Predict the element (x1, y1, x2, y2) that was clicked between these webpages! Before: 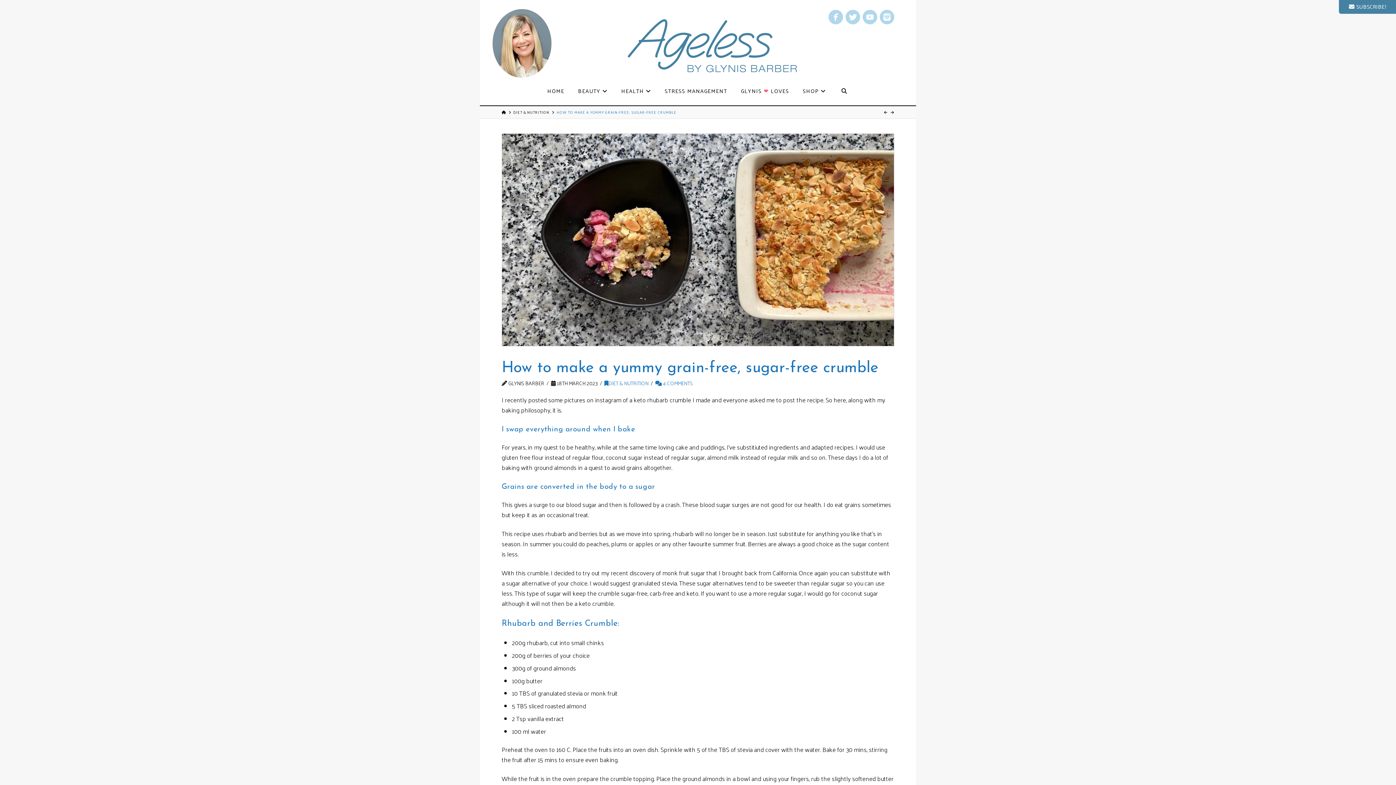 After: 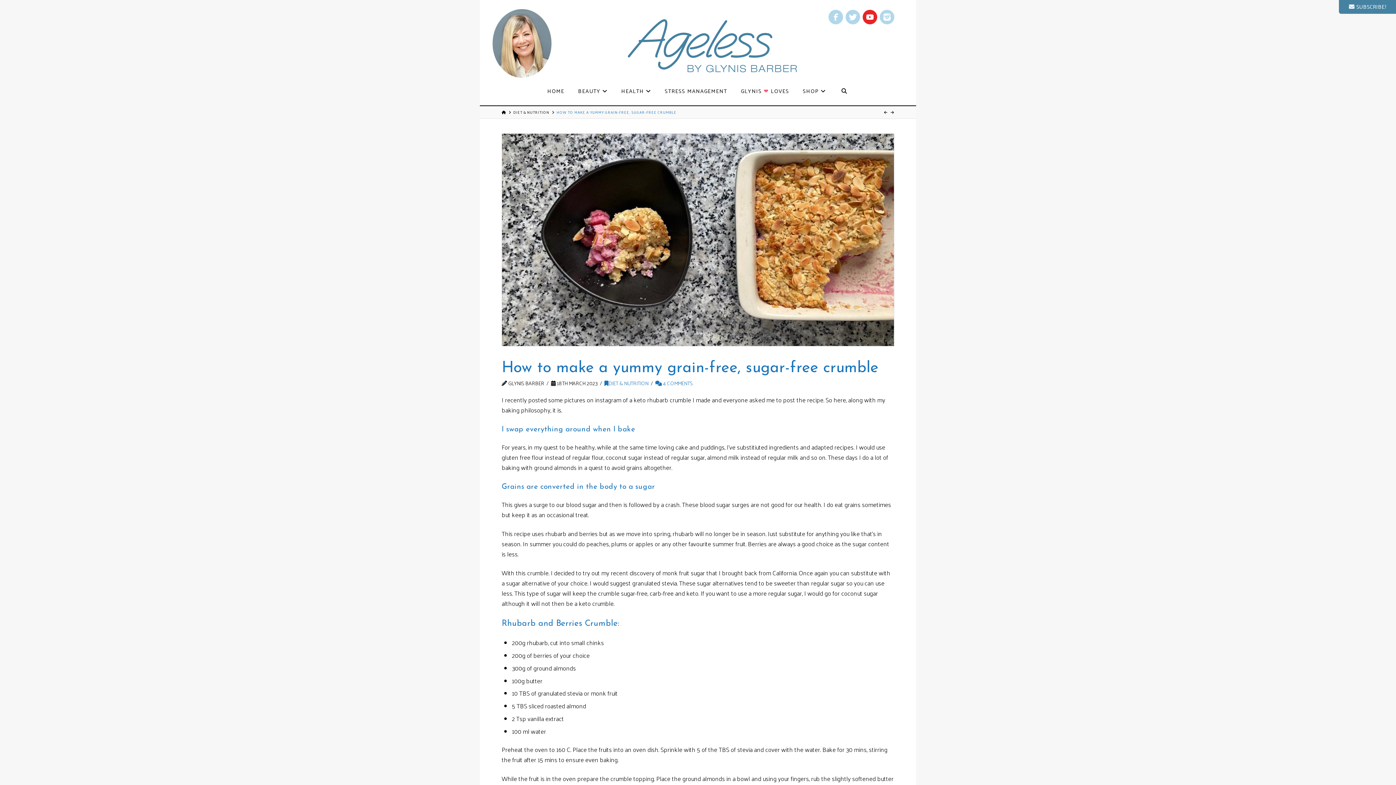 Action: bbox: (862, 9, 877, 24)